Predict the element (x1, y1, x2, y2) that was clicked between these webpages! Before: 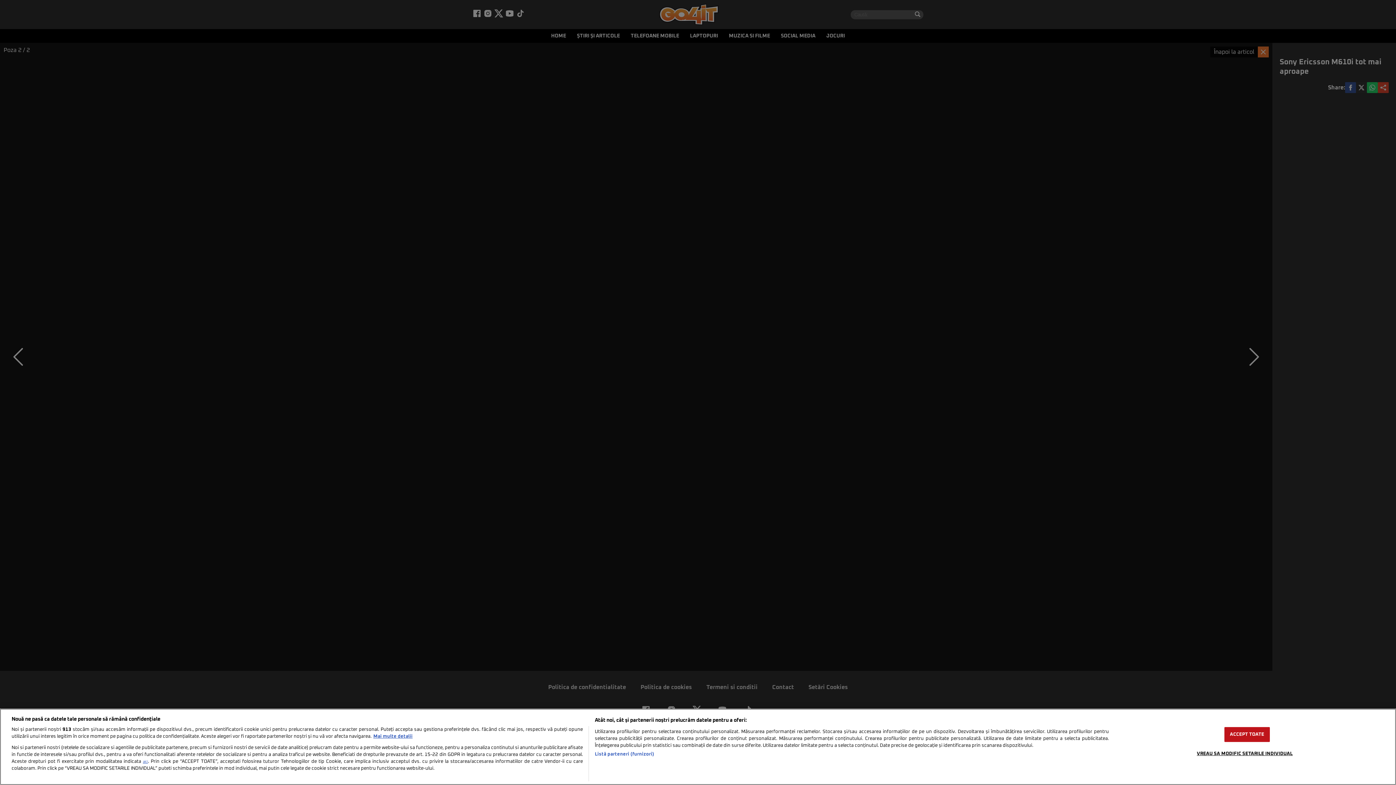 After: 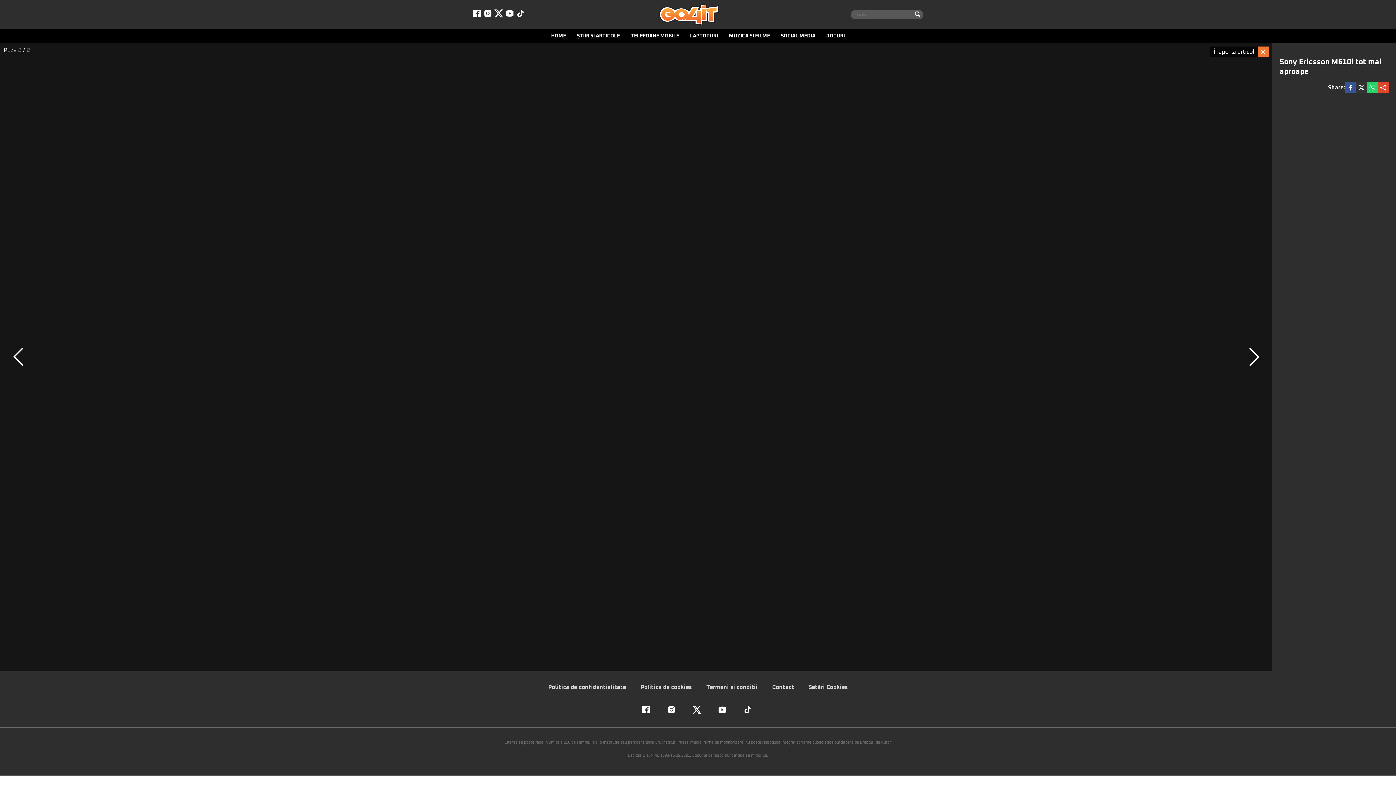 Action: label: ACCEPT TOATE bbox: (1224, 727, 1270, 742)